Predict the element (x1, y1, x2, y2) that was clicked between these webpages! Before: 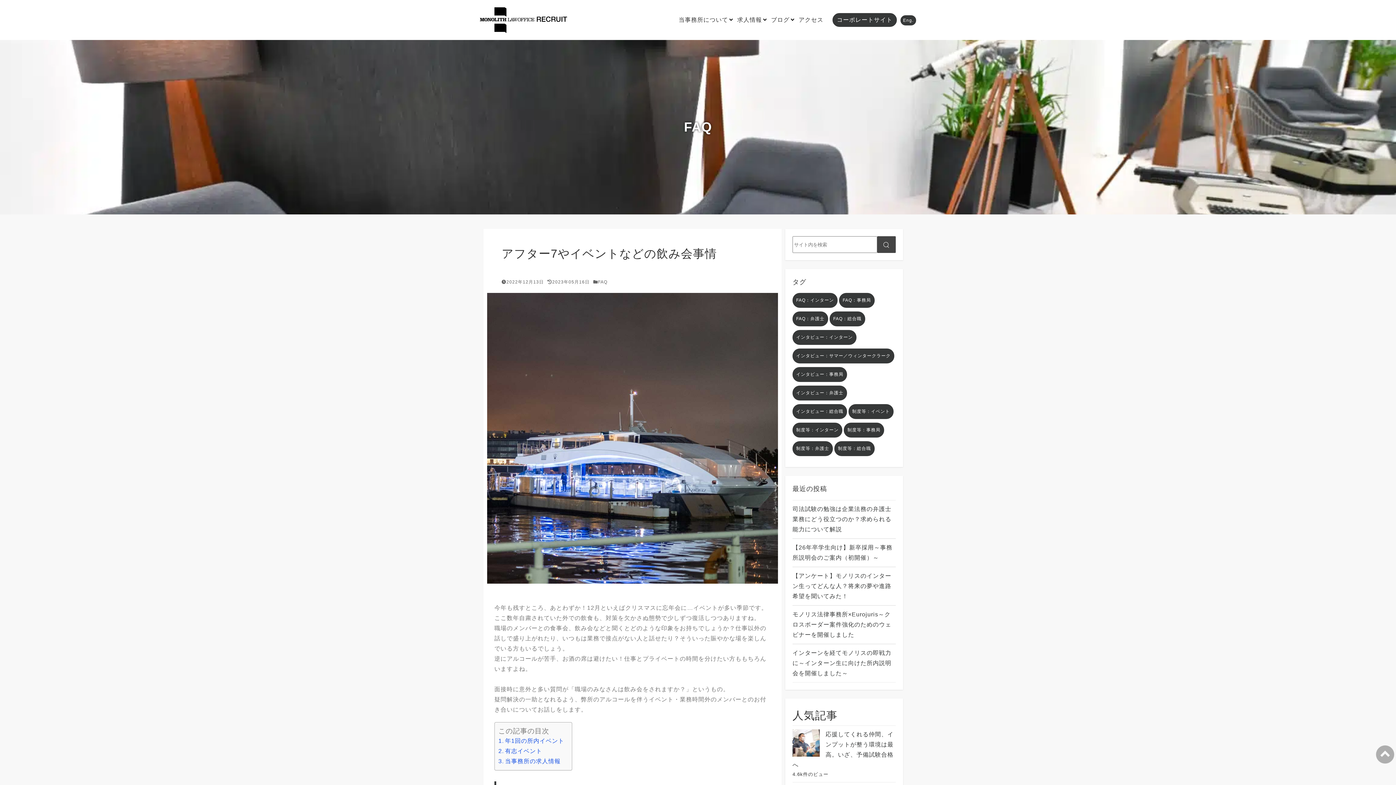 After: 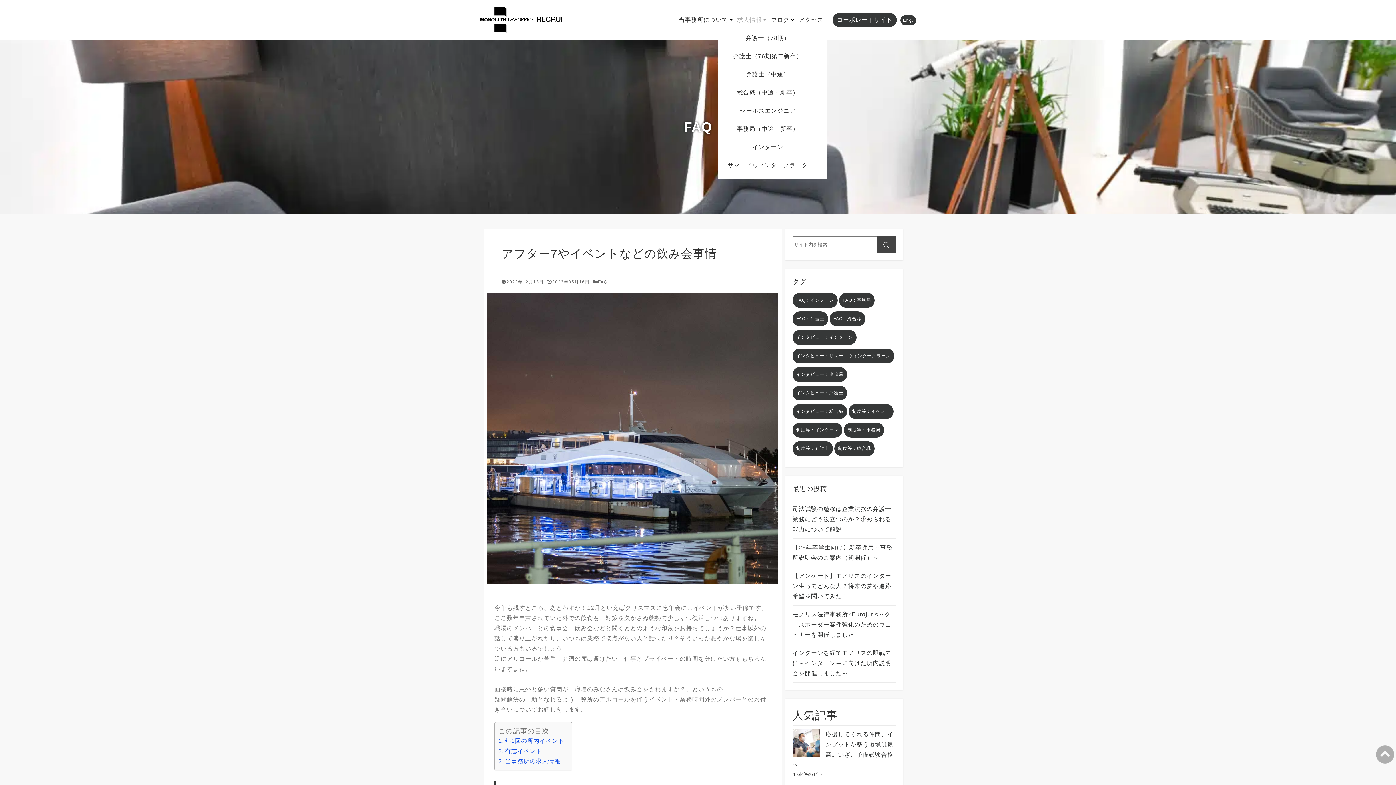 Action: bbox: (737, 15, 762, 24) label: 求人情報